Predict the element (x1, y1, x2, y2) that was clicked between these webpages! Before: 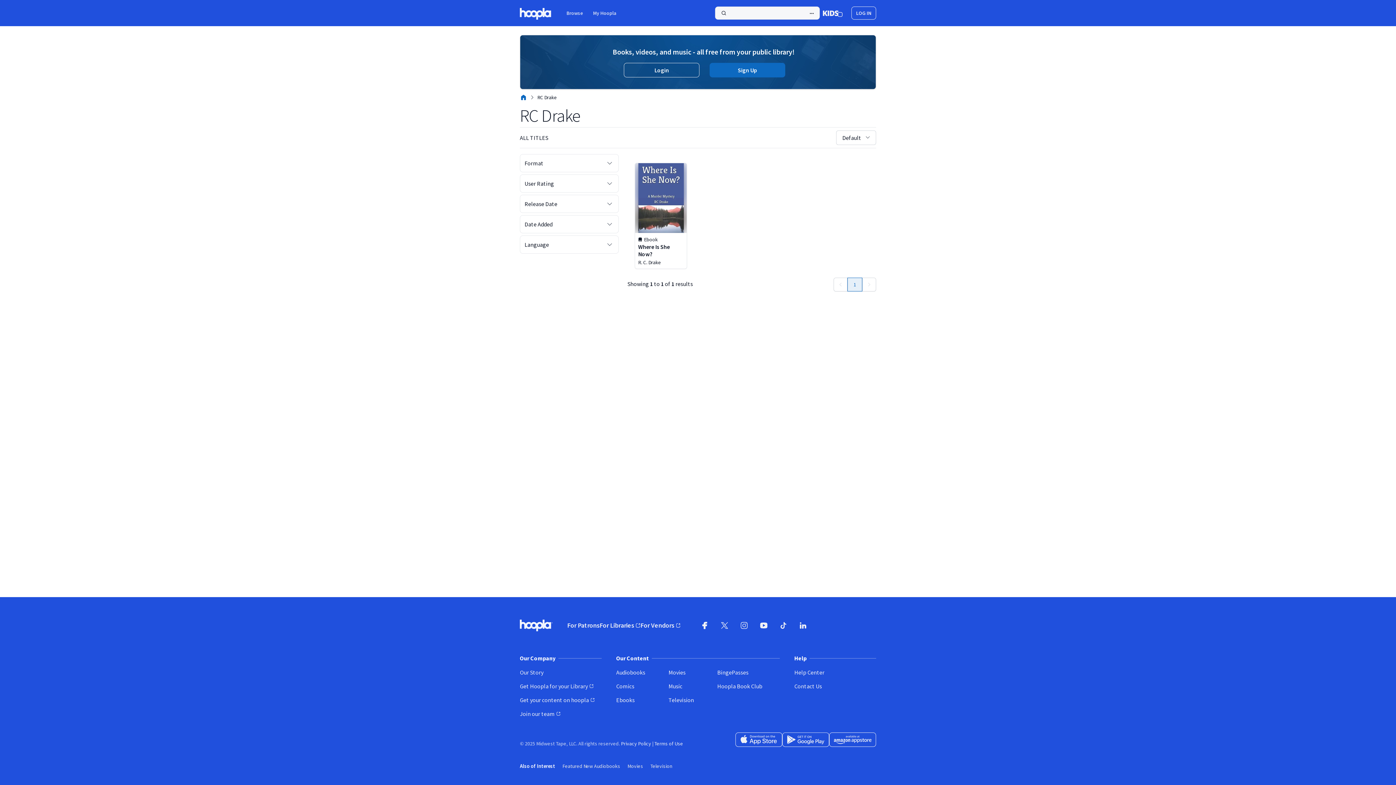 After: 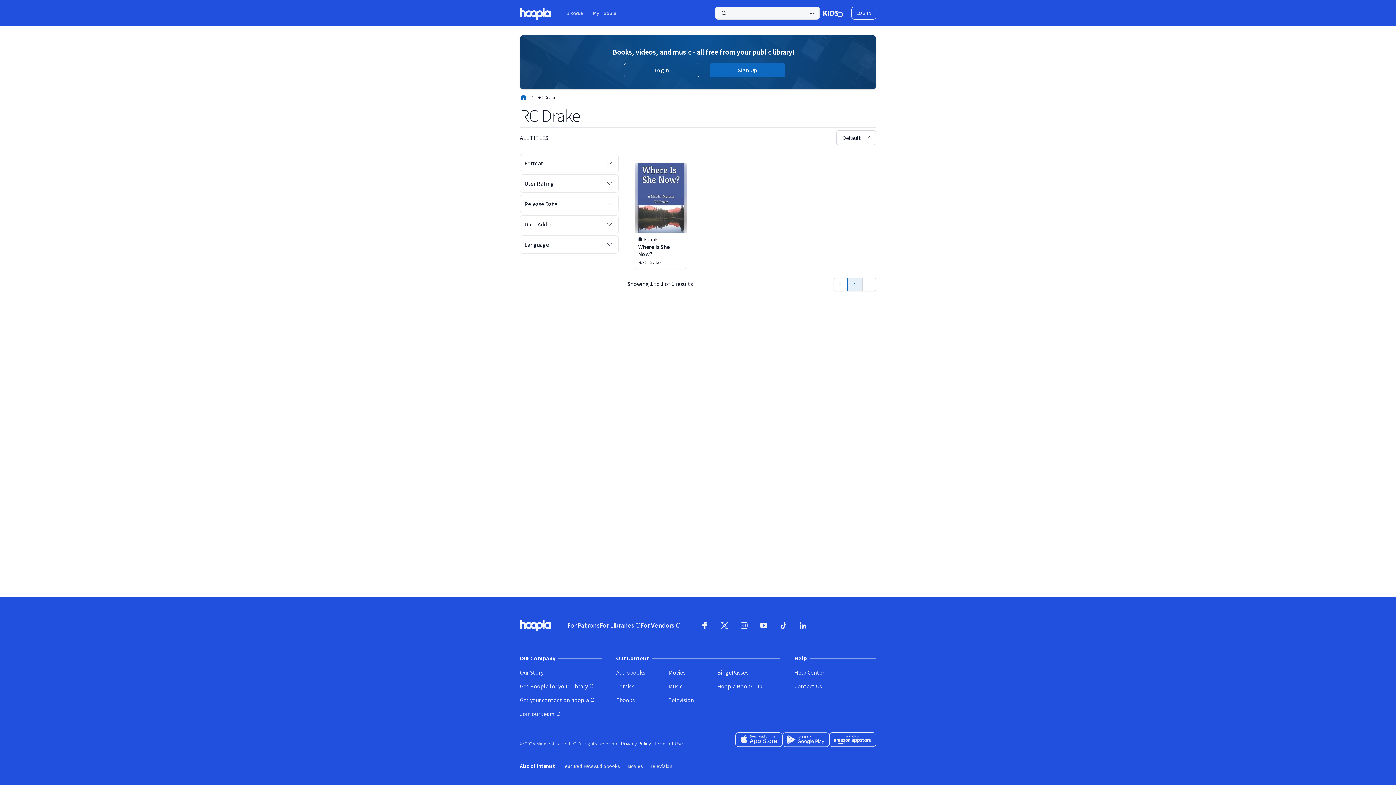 Action: label: Search bbox: (715, 6, 820, 19)